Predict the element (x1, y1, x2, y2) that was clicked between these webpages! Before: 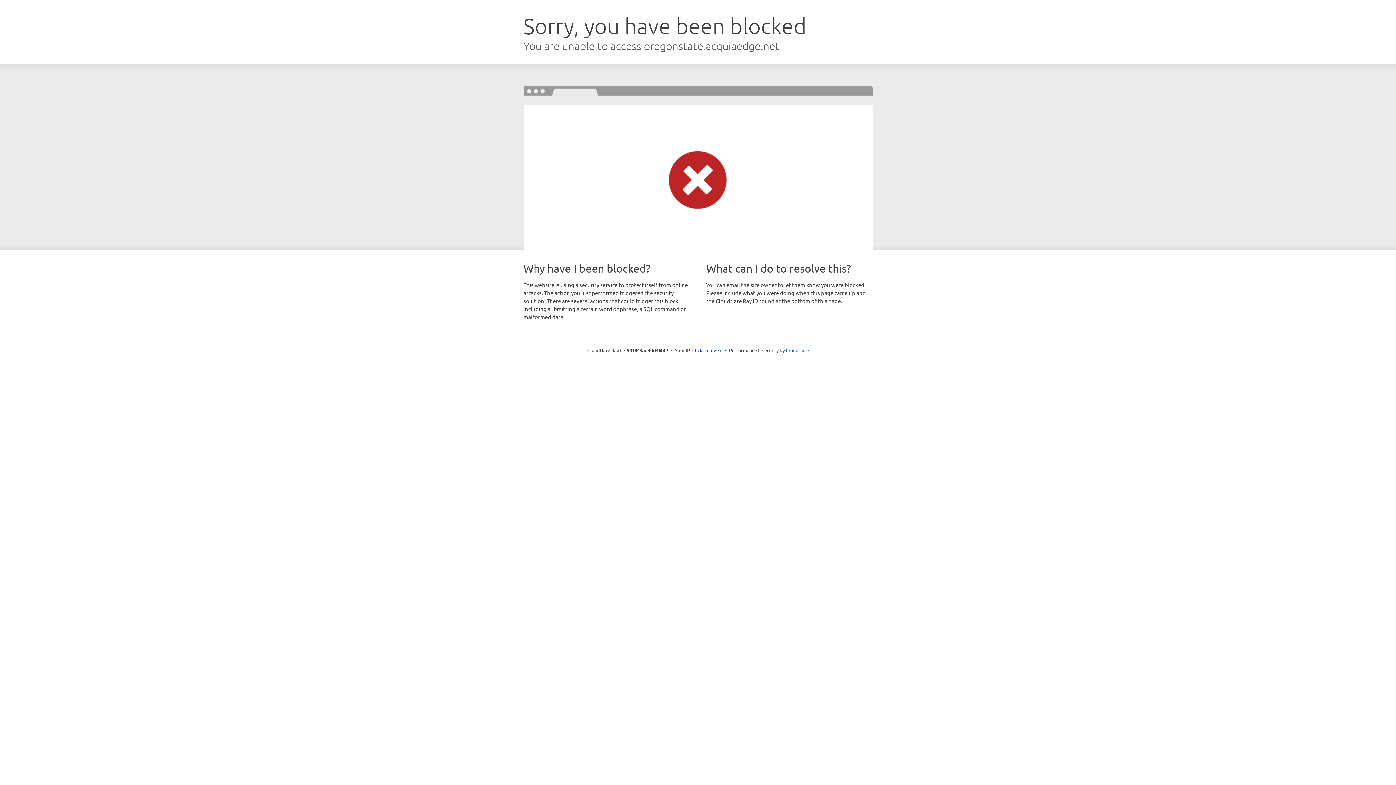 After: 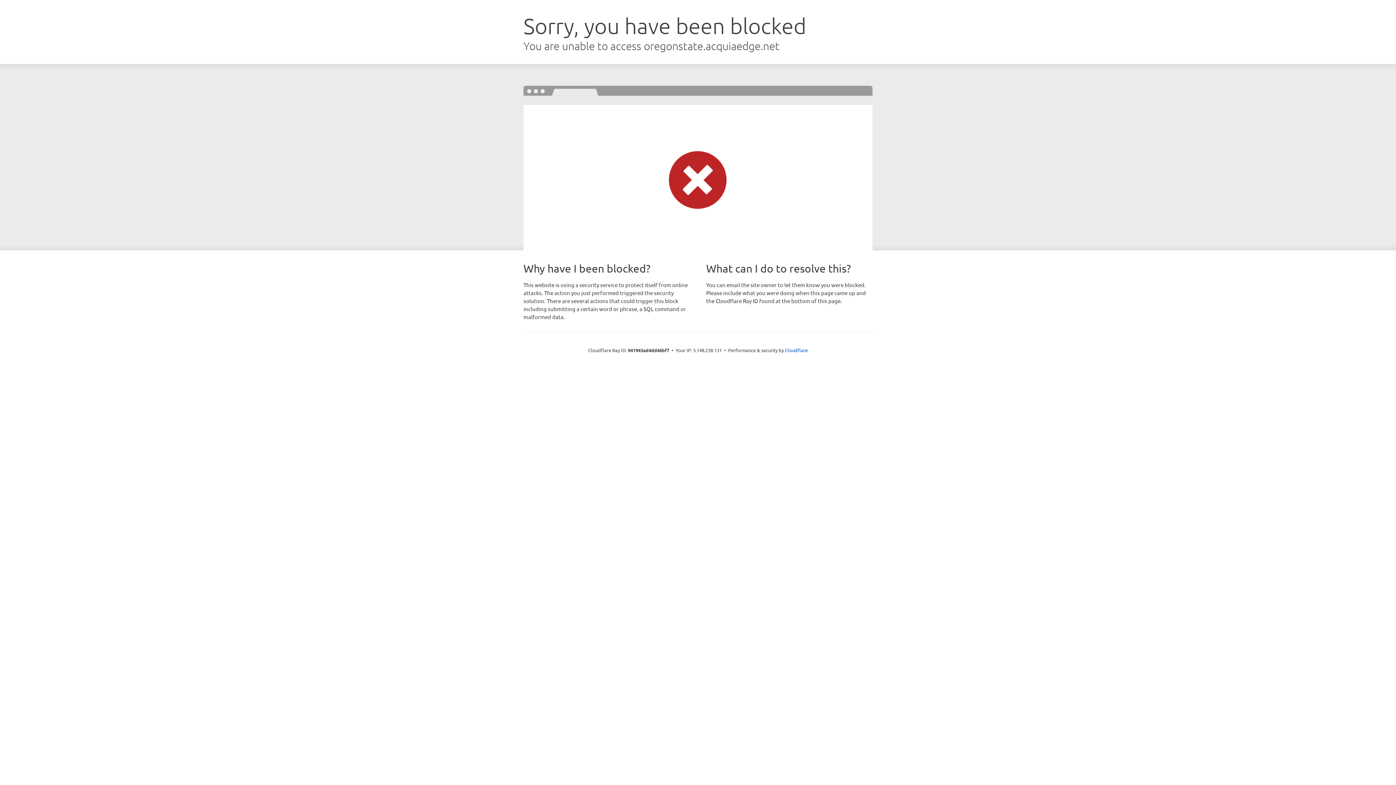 Action: bbox: (692, 346, 722, 353) label: Click to reveal